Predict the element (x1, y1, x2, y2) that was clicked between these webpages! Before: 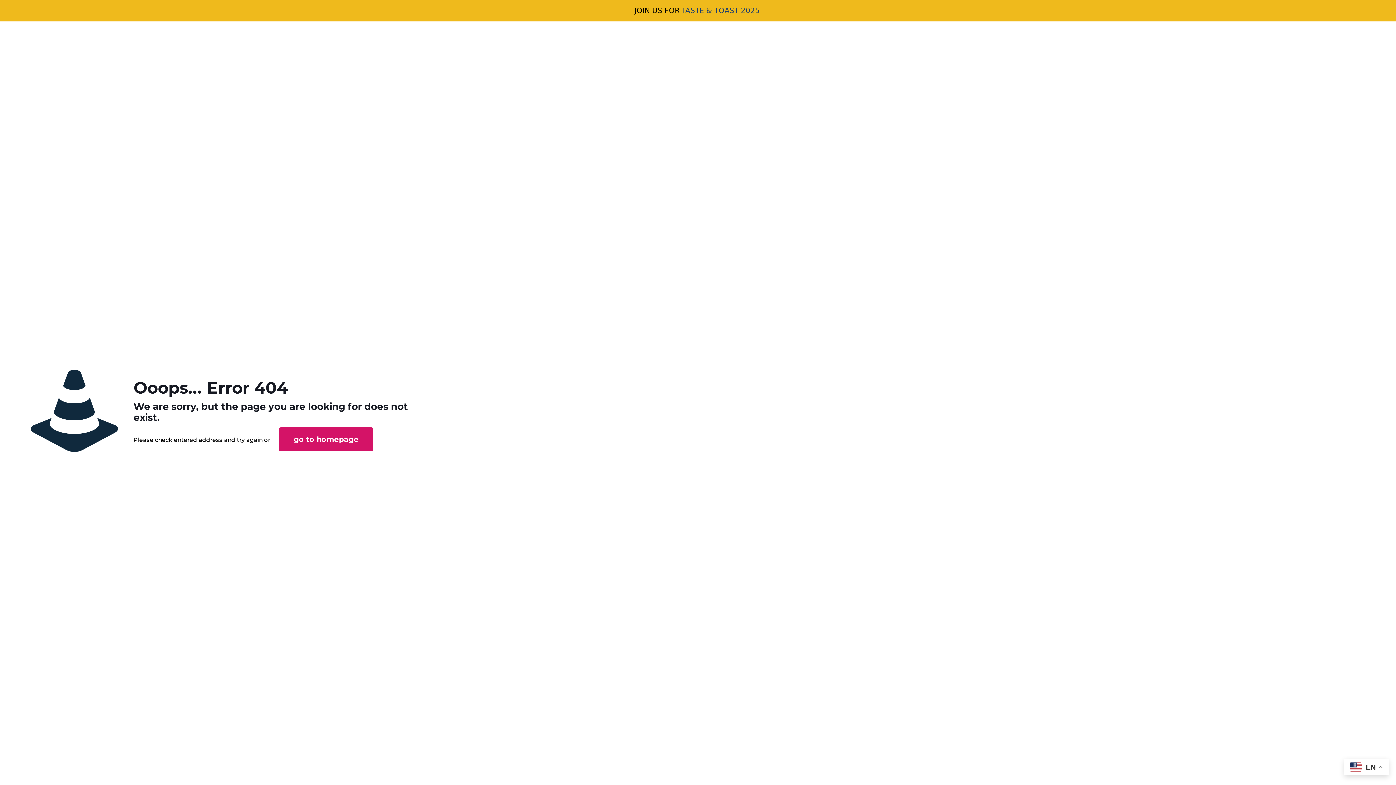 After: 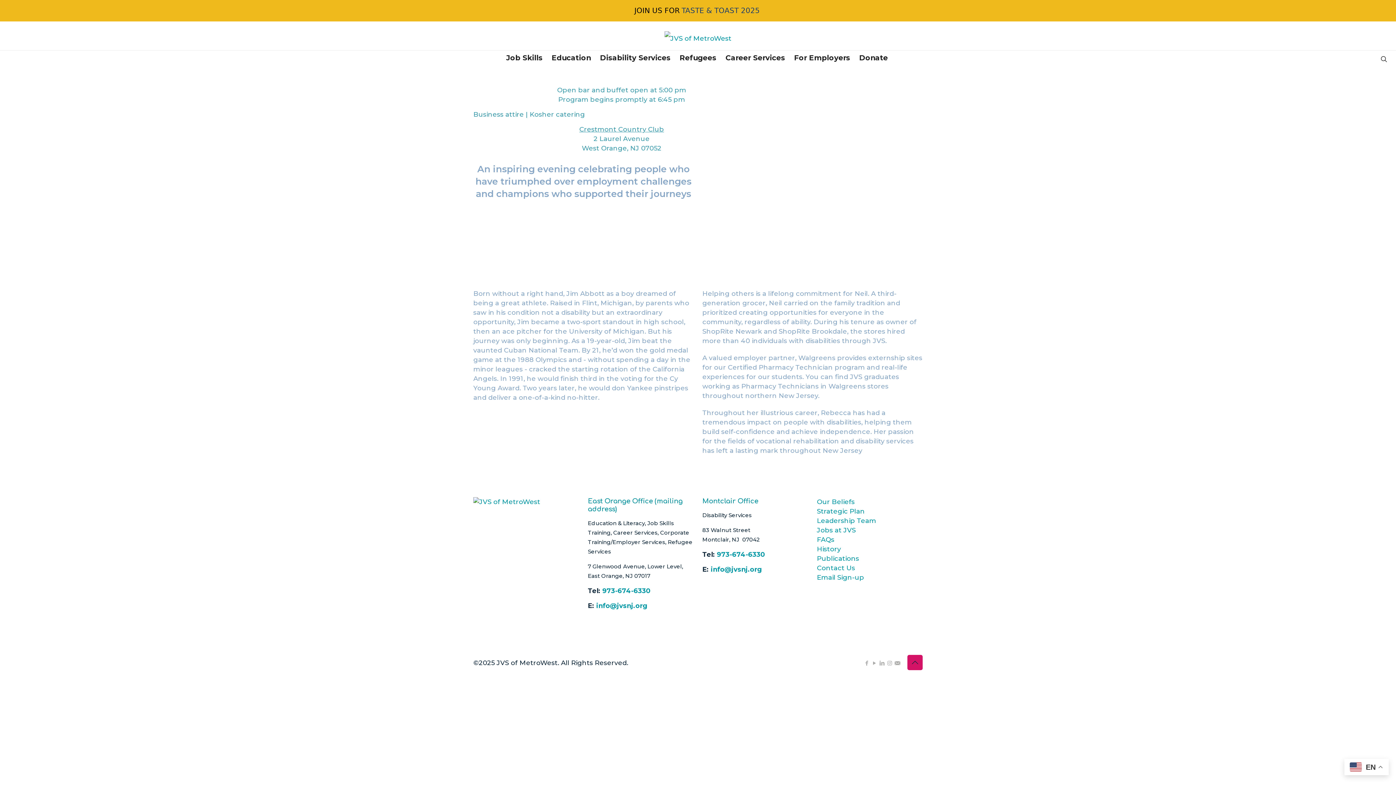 Action: label: TASTE & TOAST 2025 bbox: (681, 6, 760, 14)